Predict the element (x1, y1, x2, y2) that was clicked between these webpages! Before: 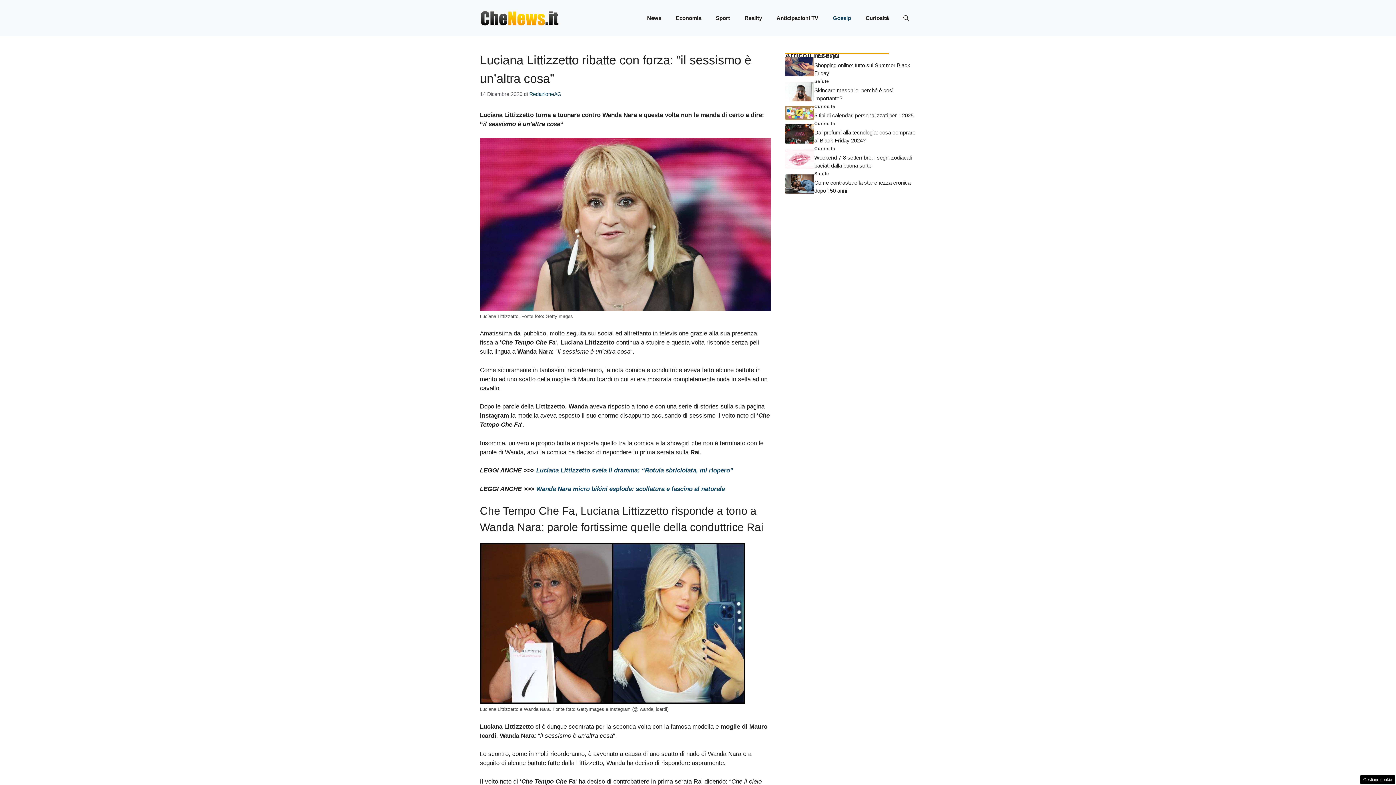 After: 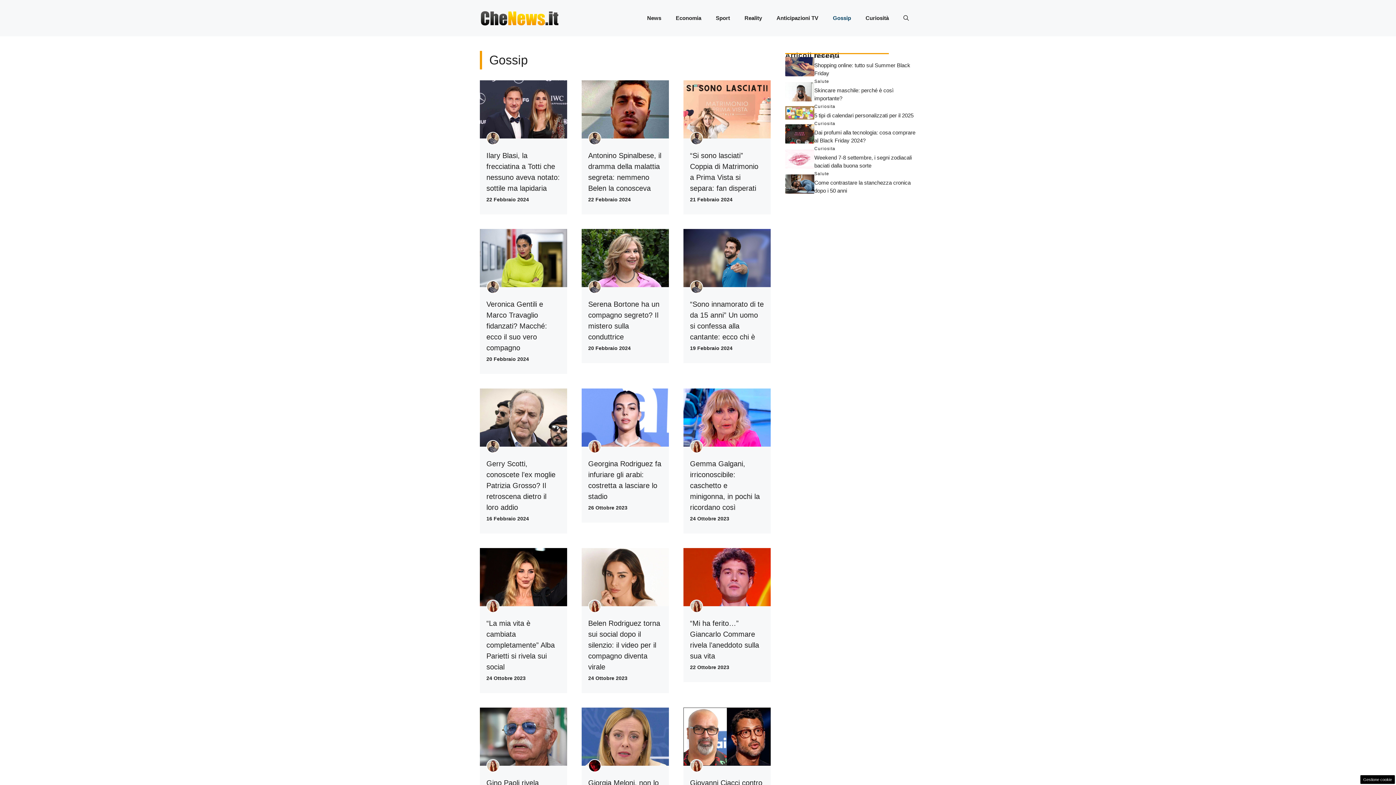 Action: label: Gossip bbox: (825, 7, 858, 29)